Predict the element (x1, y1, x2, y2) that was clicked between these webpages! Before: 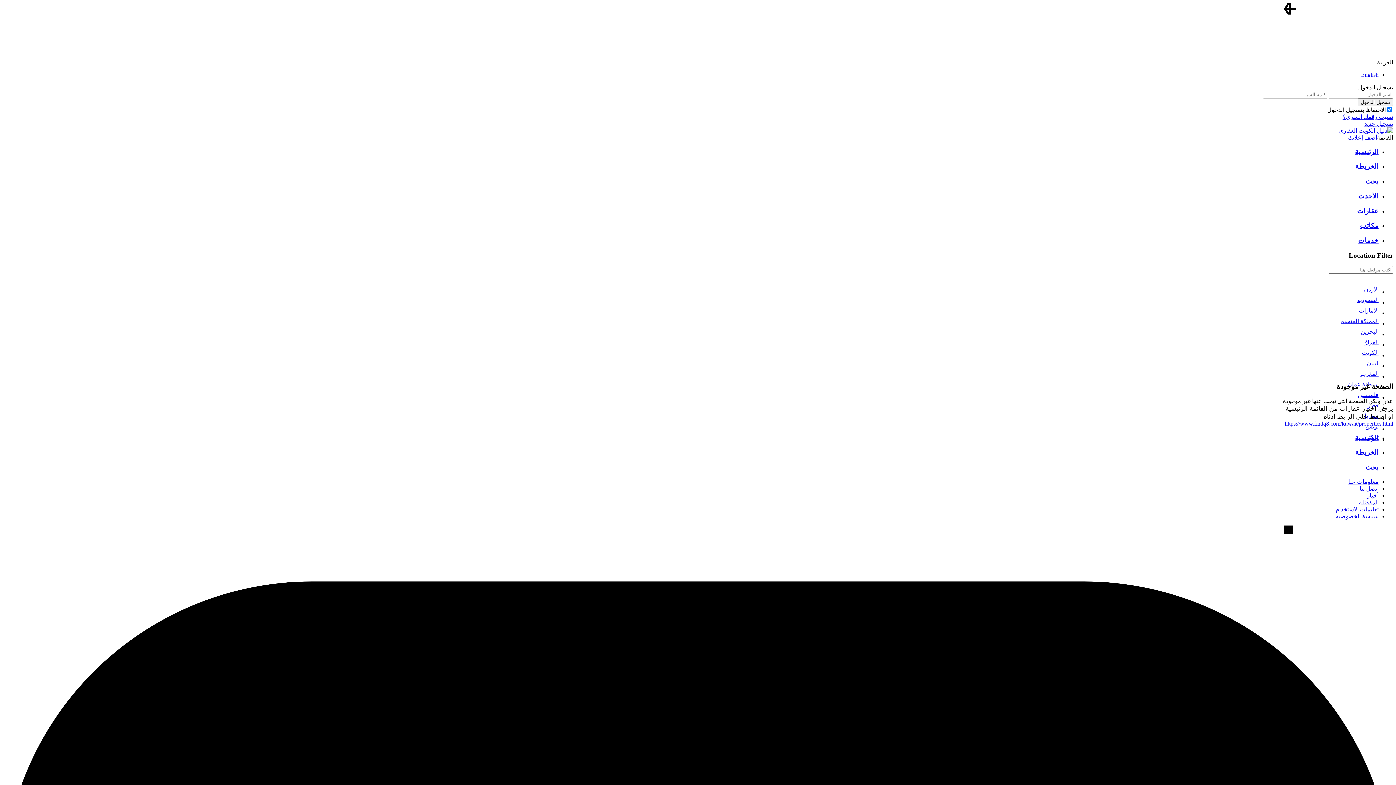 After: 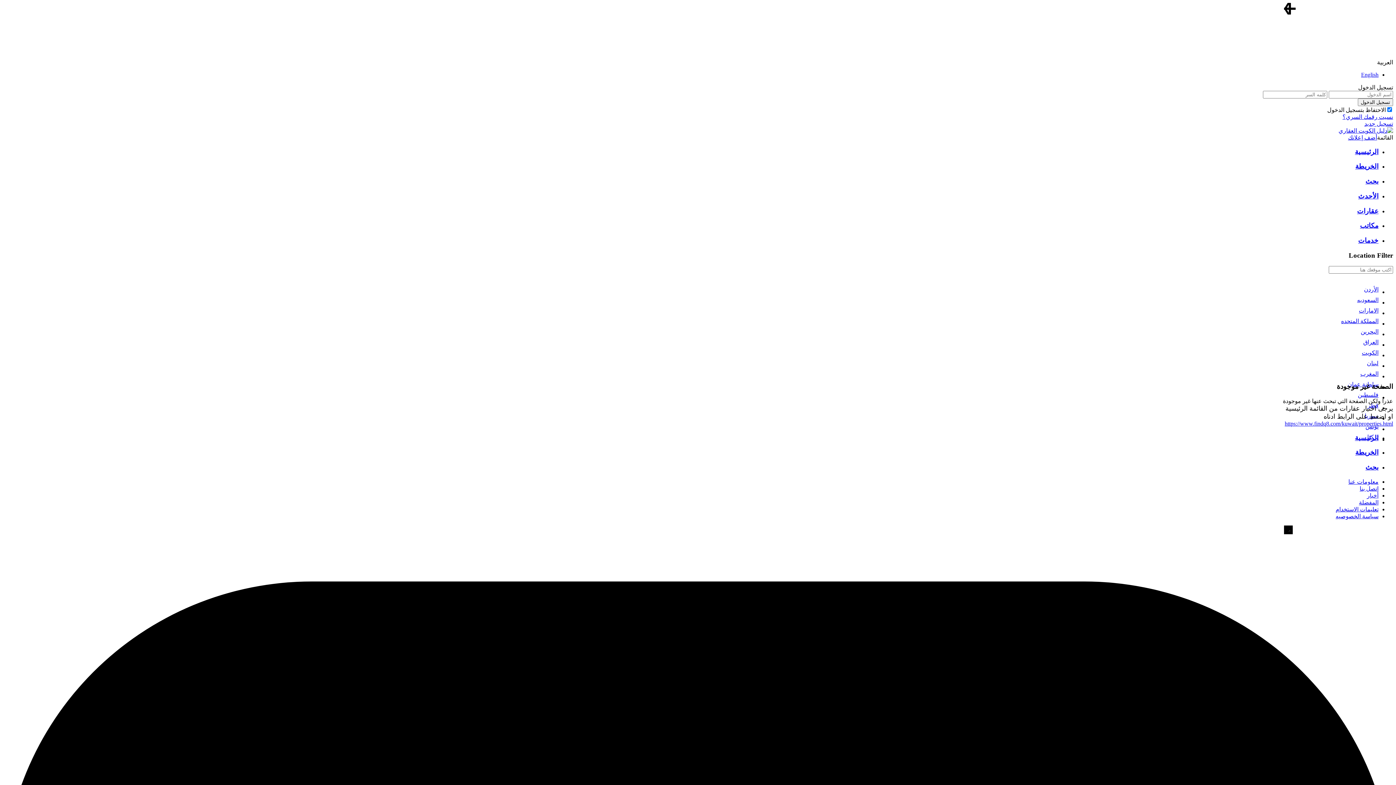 Action: bbox: (2, 390, 1378, 399) label: فلسطين